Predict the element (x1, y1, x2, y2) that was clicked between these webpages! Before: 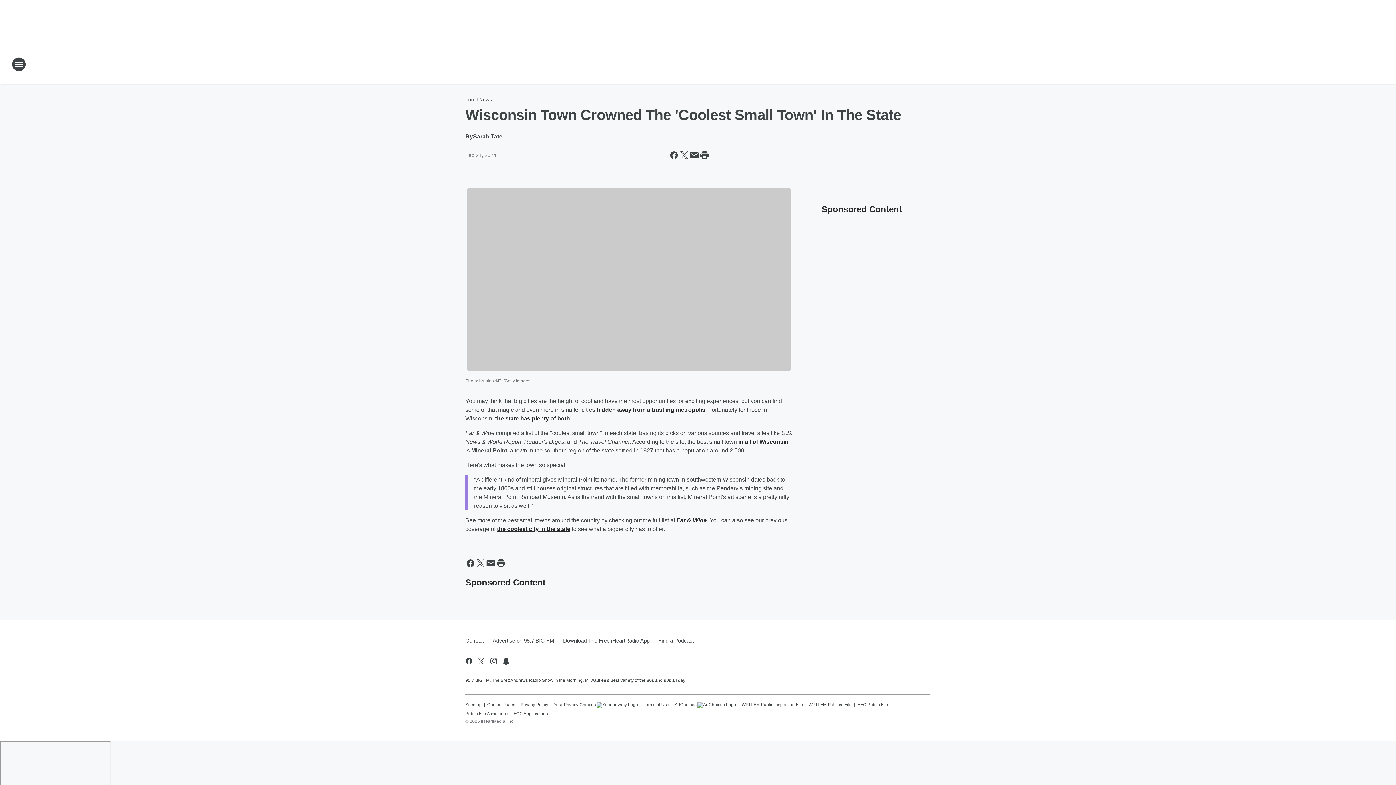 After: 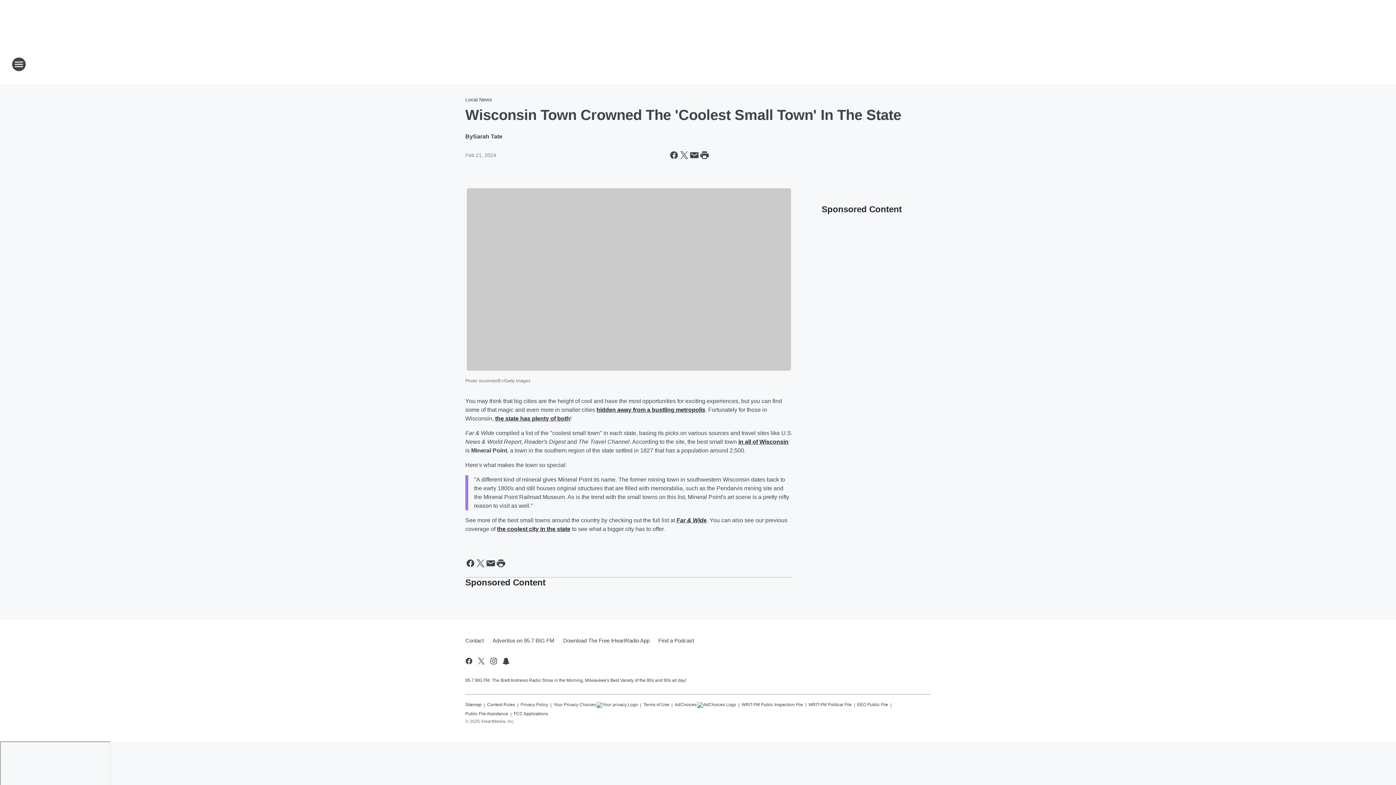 Action: bbox: (676, 517, 706, 523) label: Far & Wide